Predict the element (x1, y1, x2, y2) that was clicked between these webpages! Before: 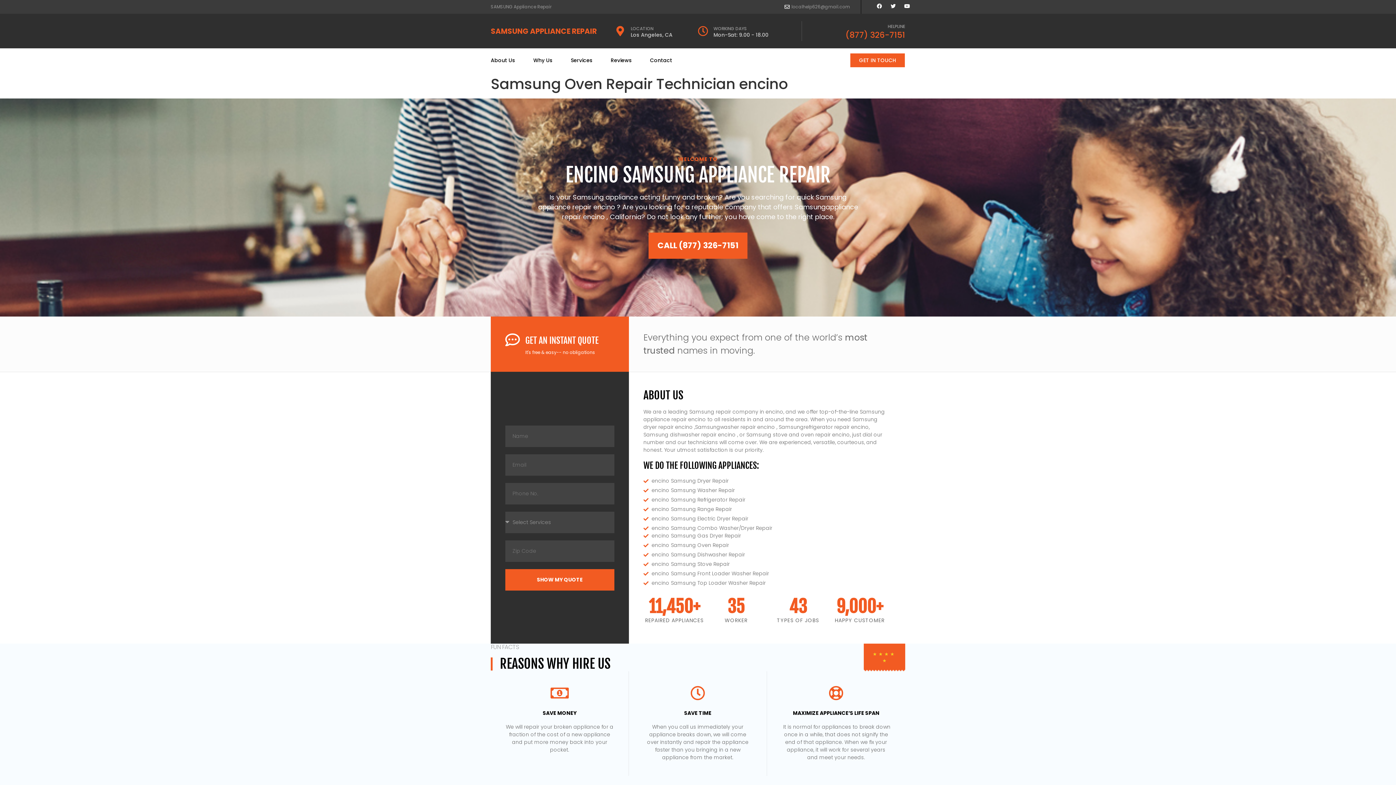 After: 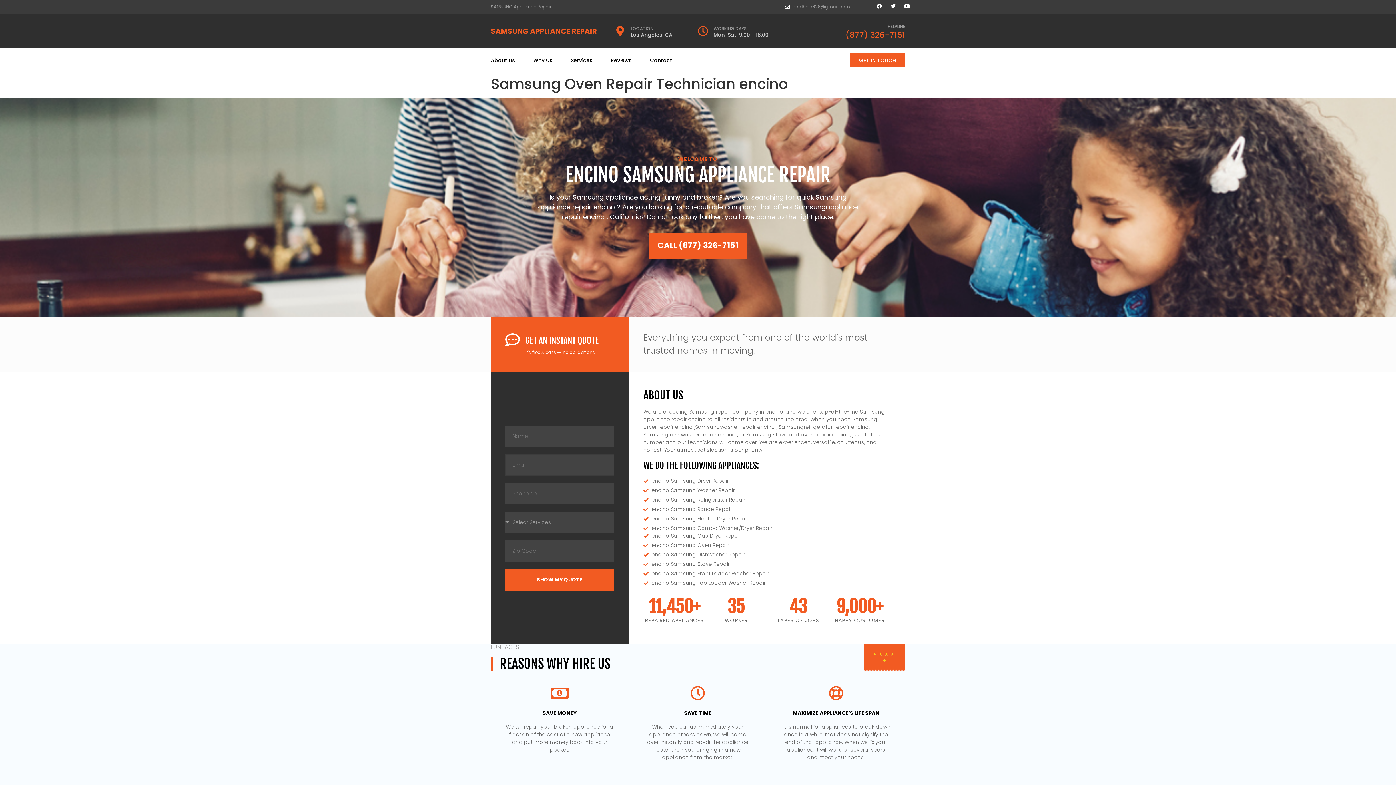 Action: bbox: (505, 569, 614, 590) label: SHOW MY QUOTE